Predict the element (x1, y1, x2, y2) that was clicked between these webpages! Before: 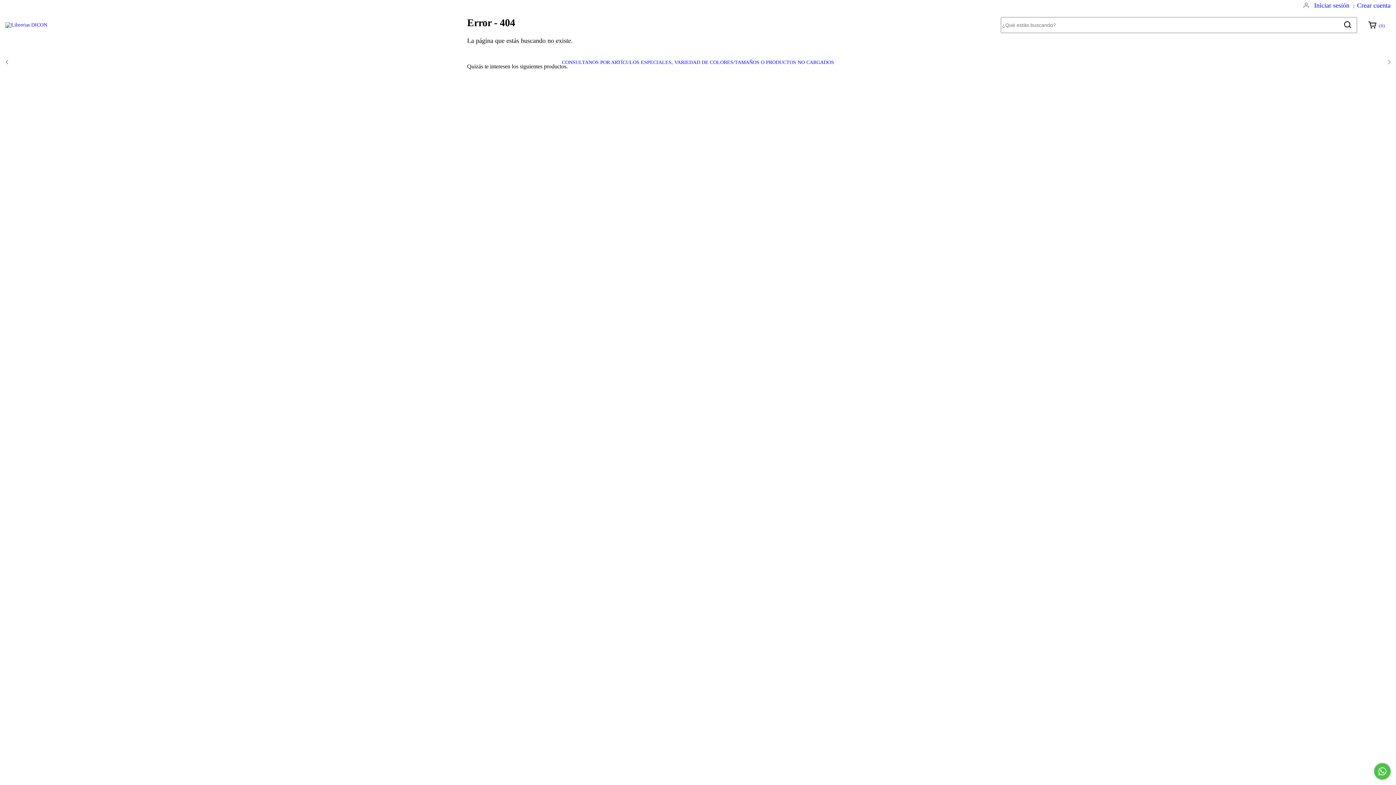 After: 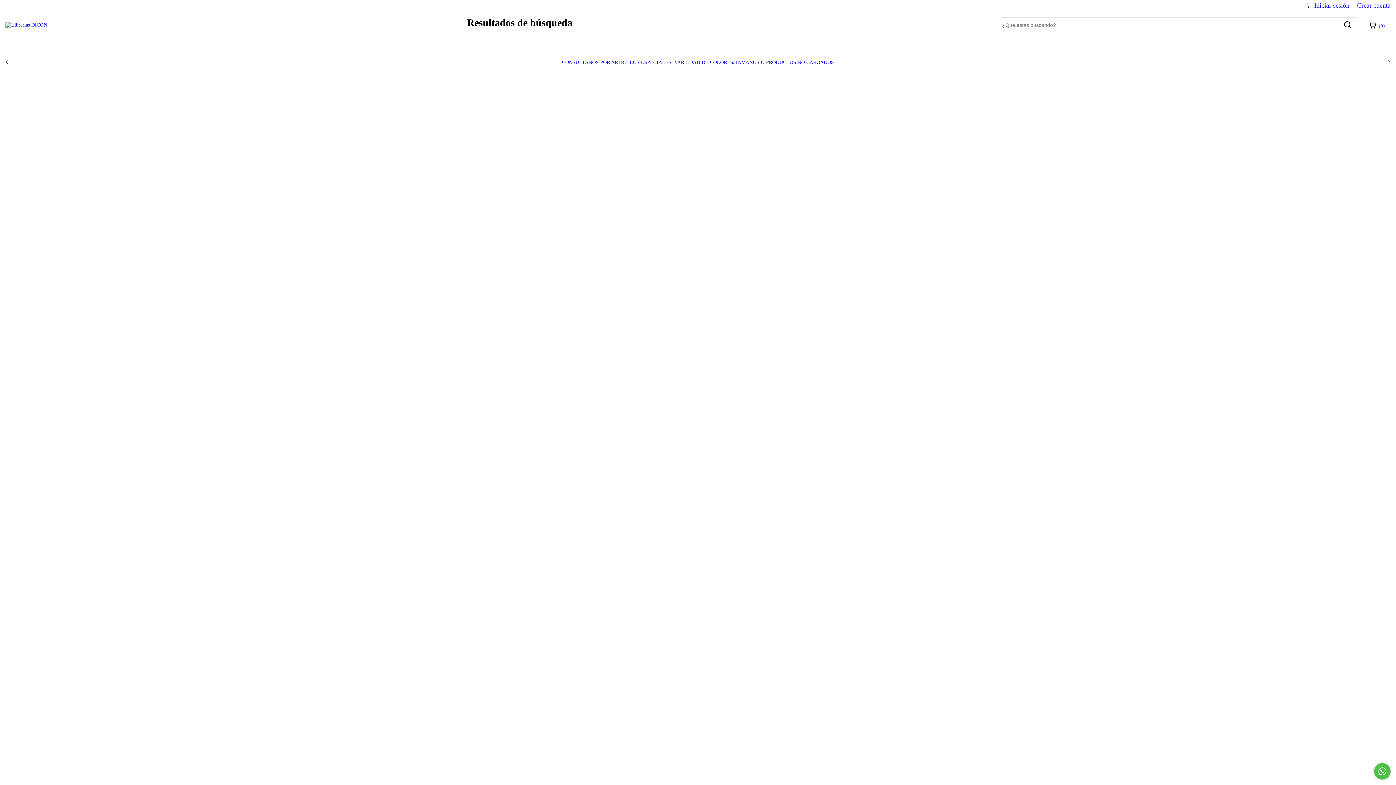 Action: label: Buscar bbox: (1340, 18, 1355, 31)